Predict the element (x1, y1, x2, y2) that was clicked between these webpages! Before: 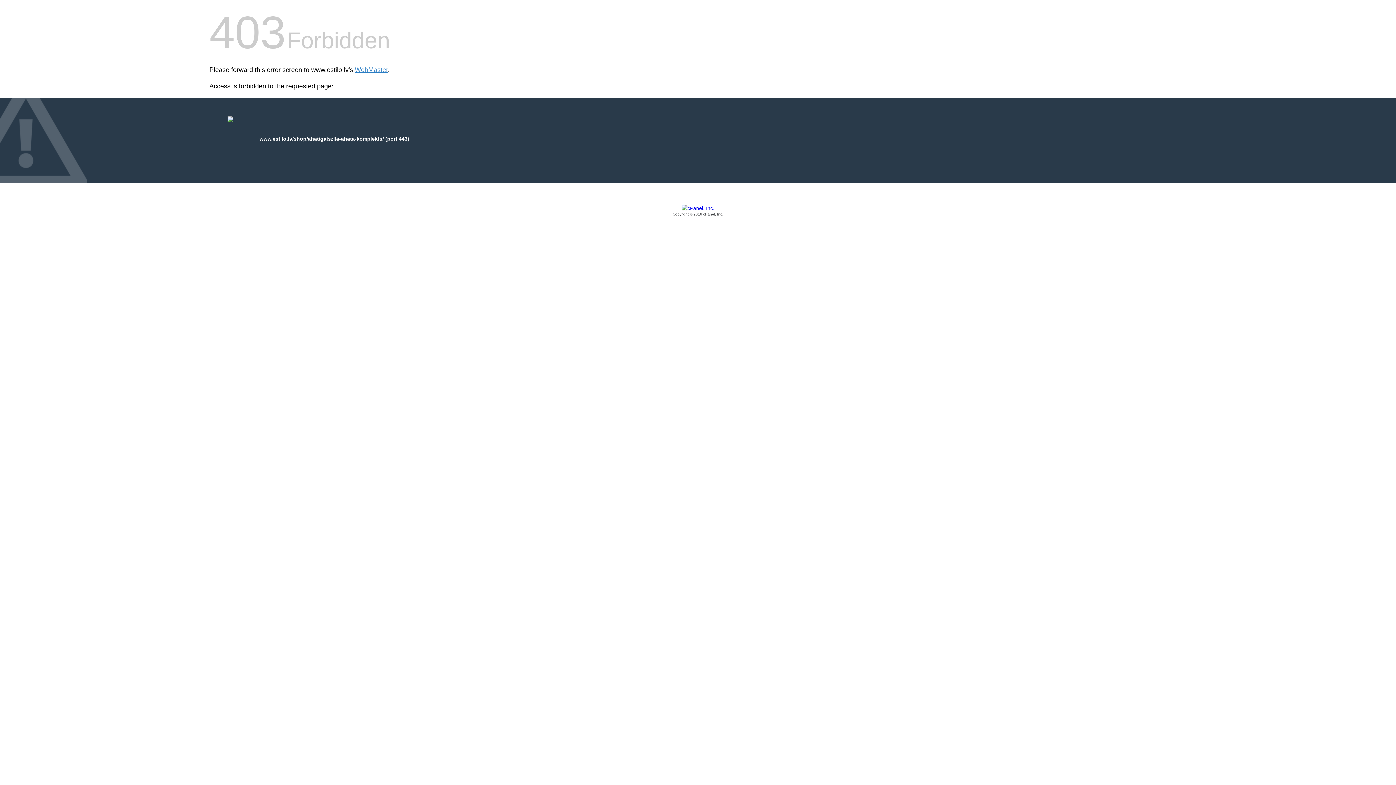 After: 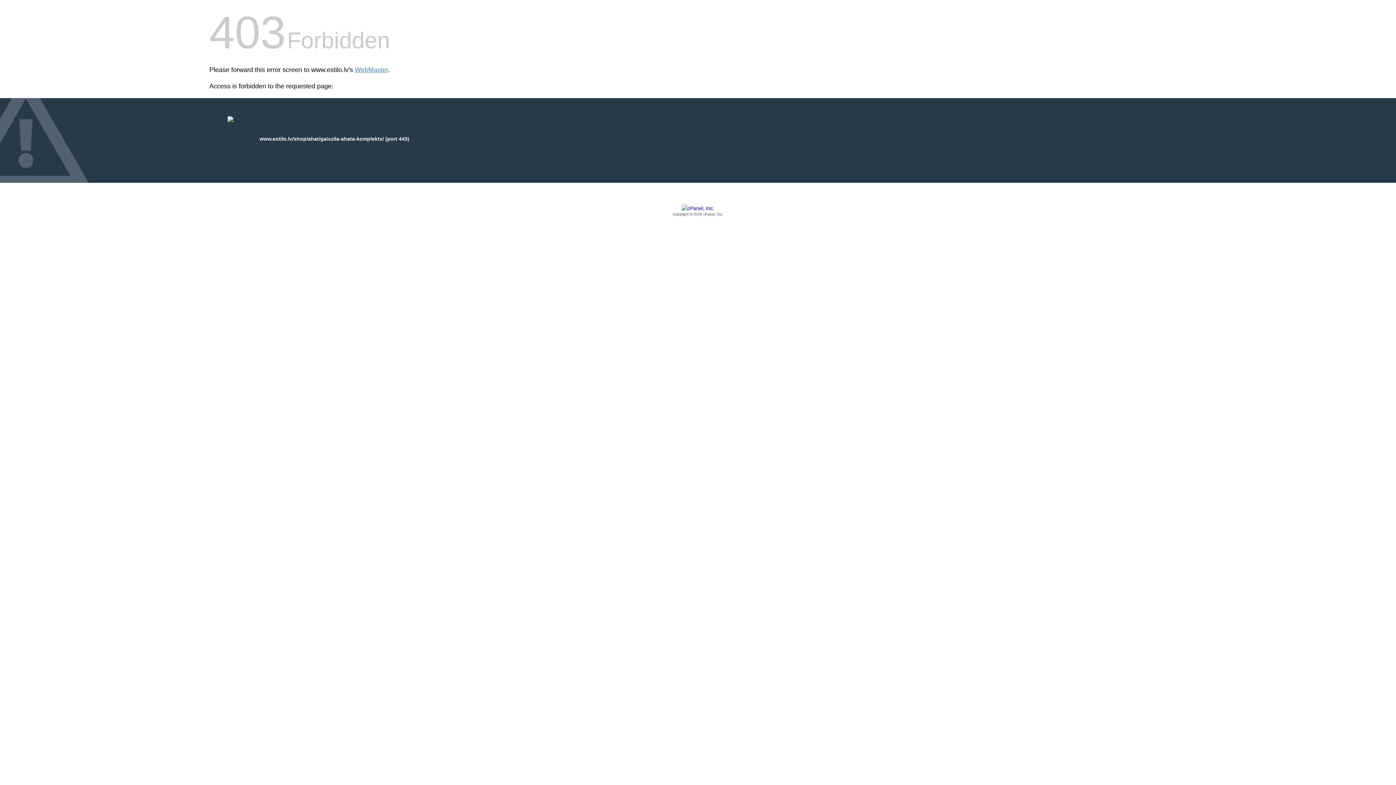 Action: label: Copyright © 2016 cPanel, Inc. bbox: (209, 205, 1186, 217)